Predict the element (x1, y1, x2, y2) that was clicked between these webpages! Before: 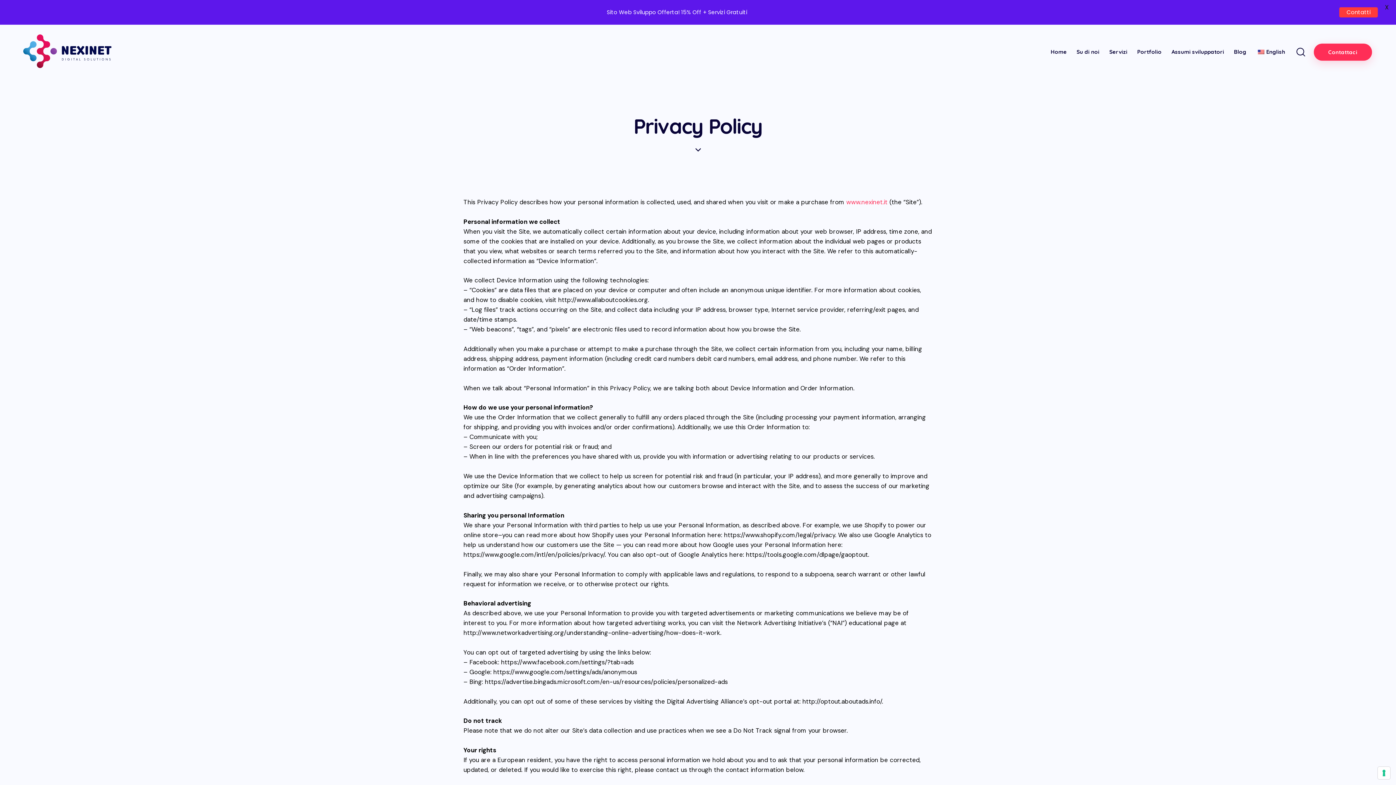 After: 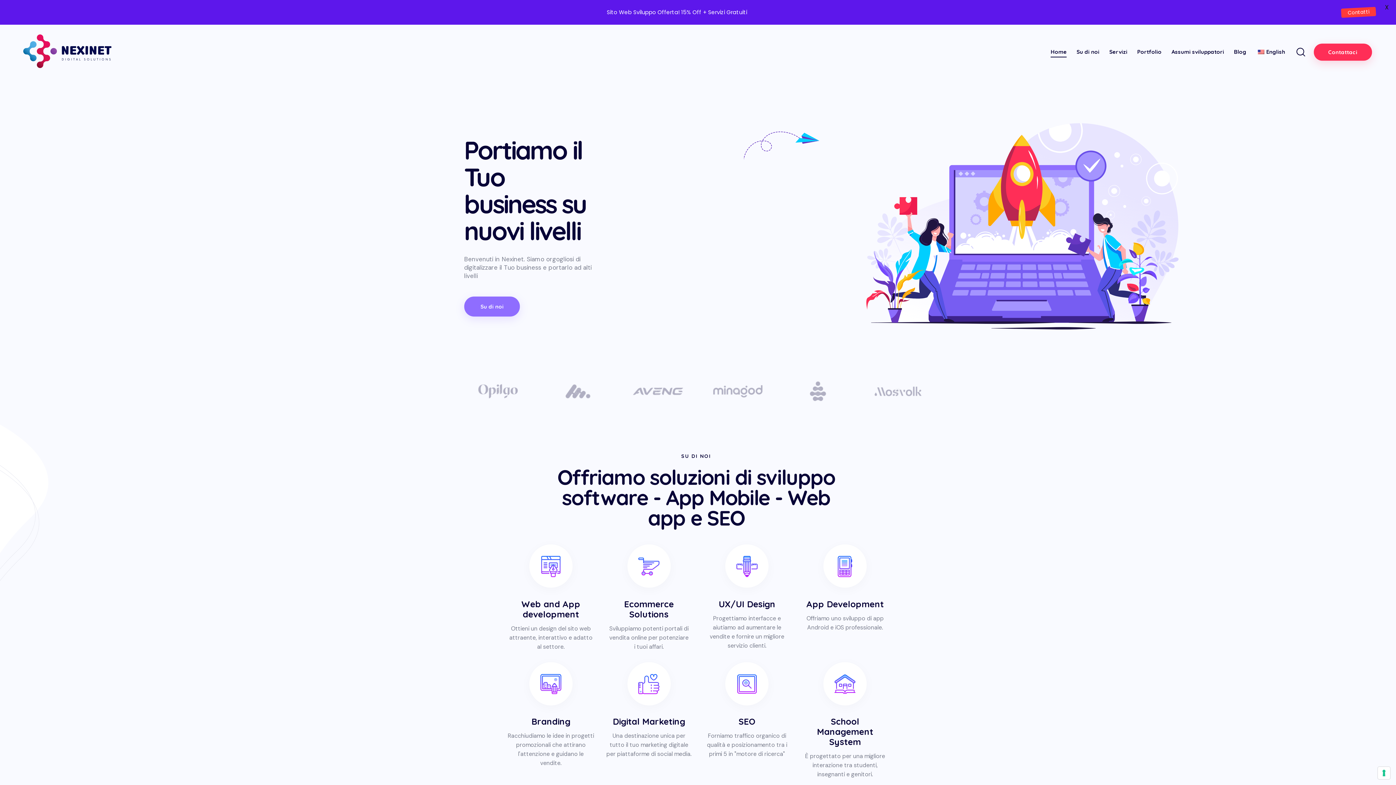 Action: bbox: (1046, 42, 1071, 61) label: Home